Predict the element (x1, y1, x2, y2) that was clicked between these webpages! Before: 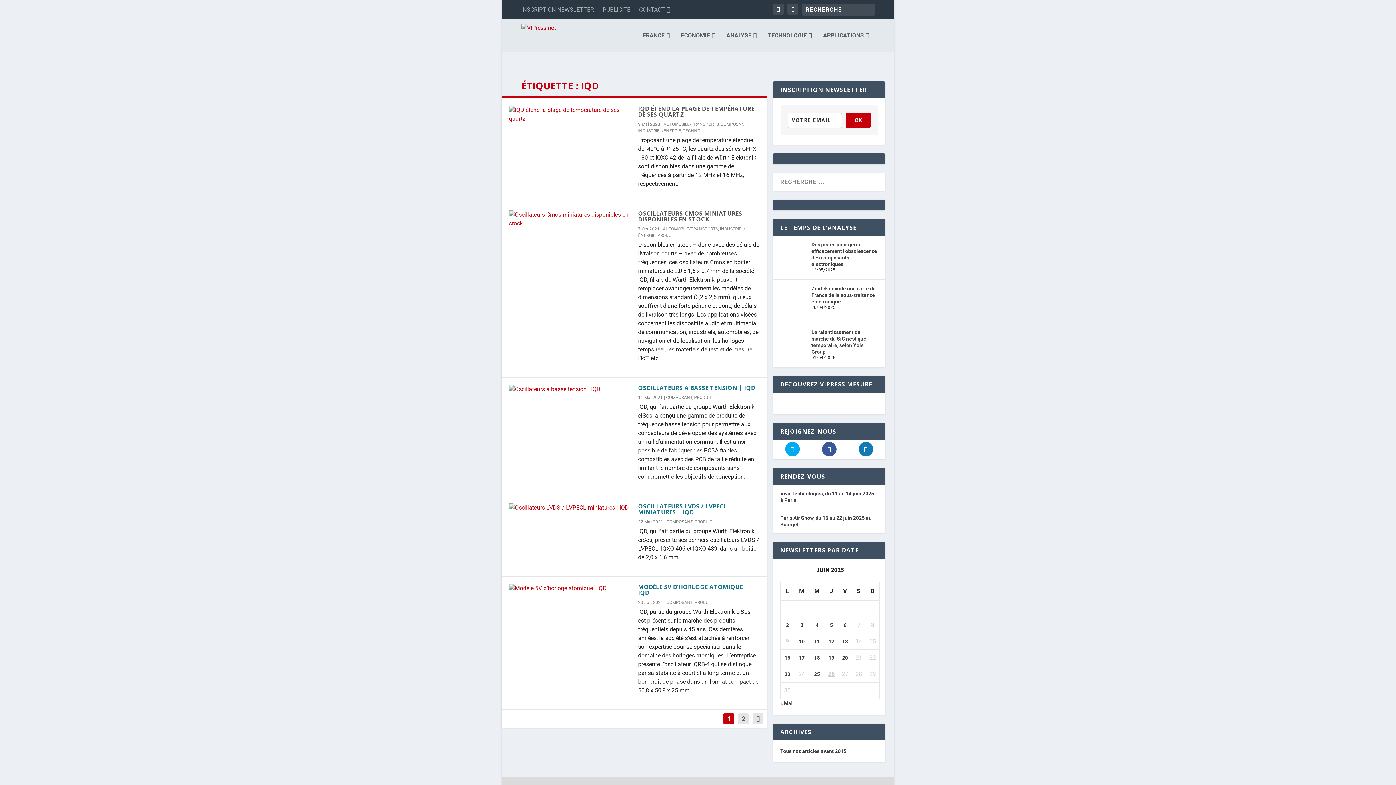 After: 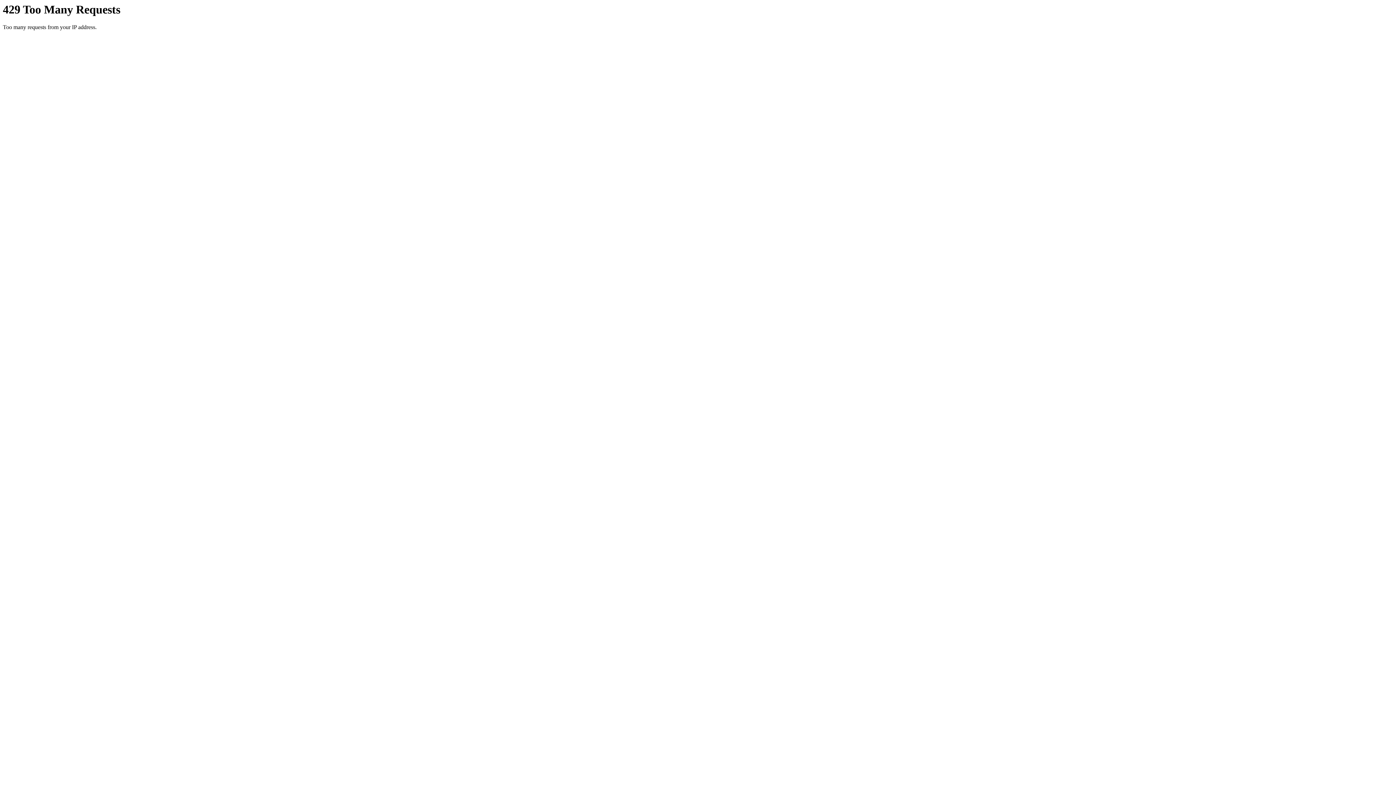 Action: label: Publications publiées sur 13 June 2025 bbox: (842, 639, 848, 644)